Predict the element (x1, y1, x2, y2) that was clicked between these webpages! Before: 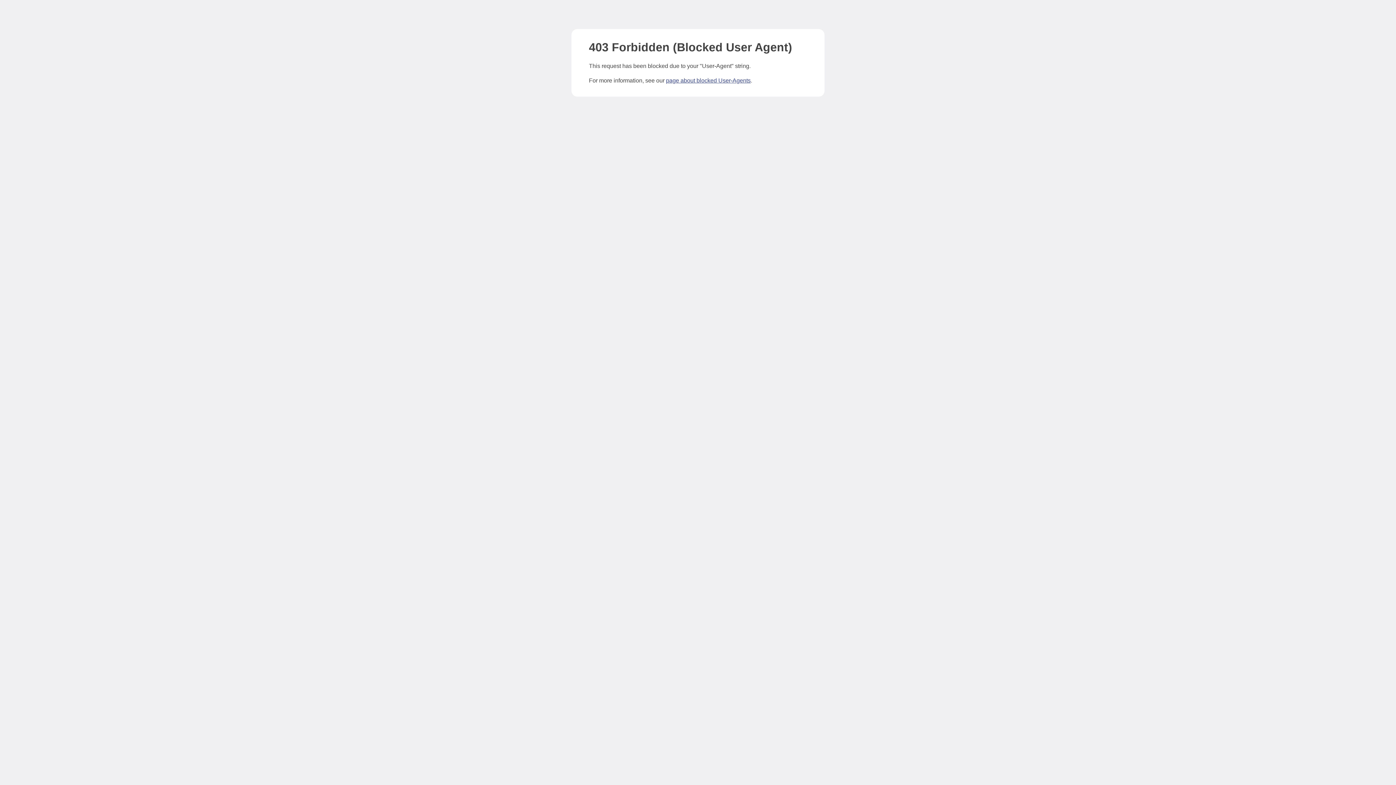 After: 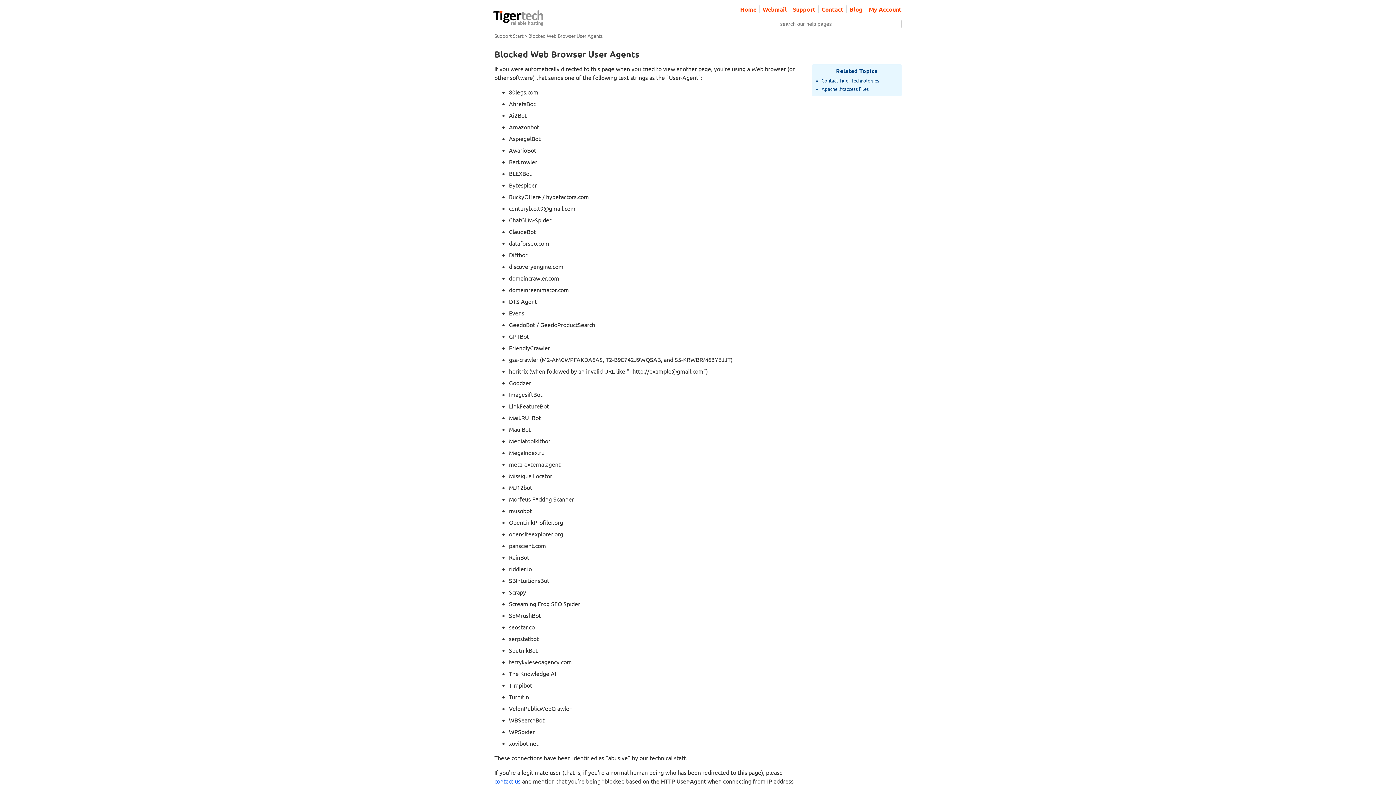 Action: label: page about blocked User-Agents bbox: (666, 77, 750, 83)